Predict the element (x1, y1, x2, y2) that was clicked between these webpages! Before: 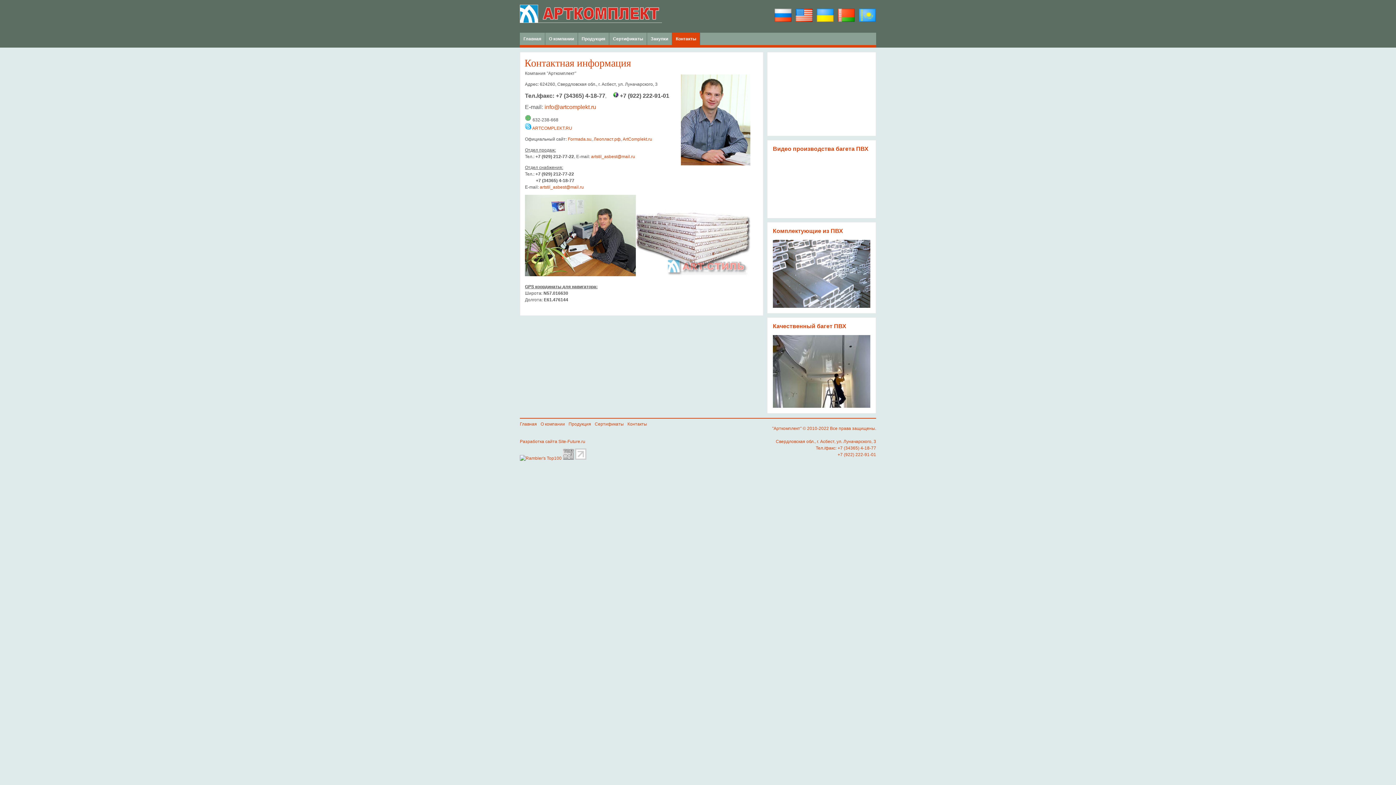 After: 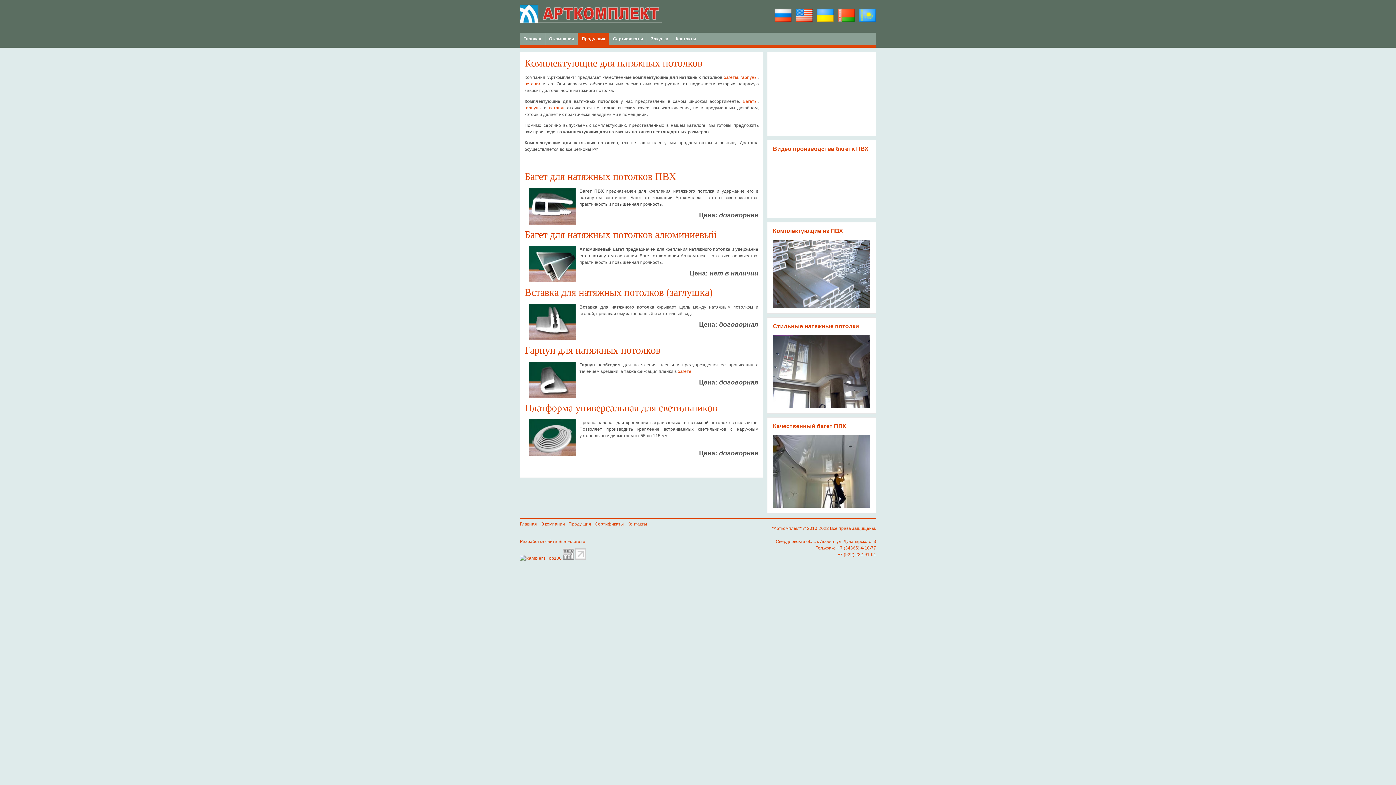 Action: bbox: (773, 304, 870, 309)